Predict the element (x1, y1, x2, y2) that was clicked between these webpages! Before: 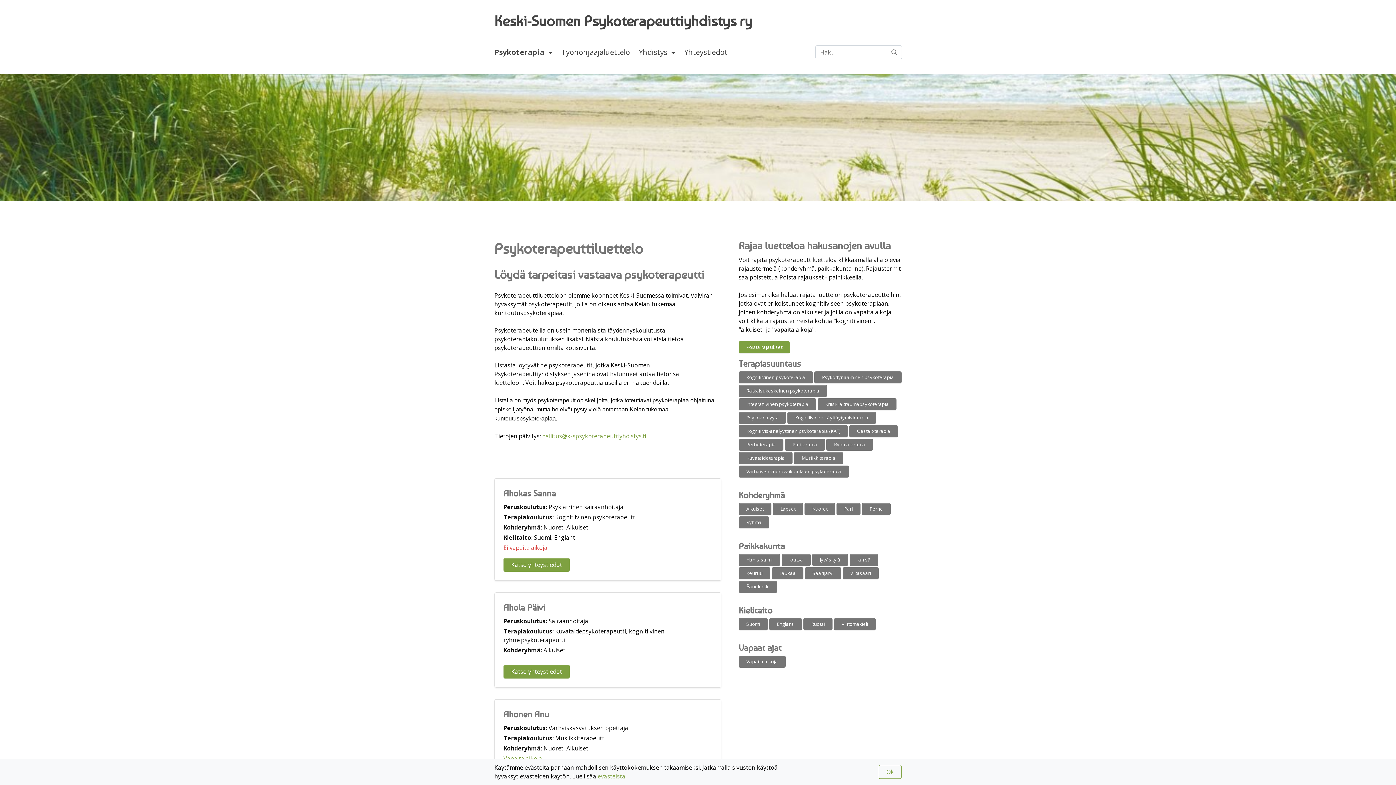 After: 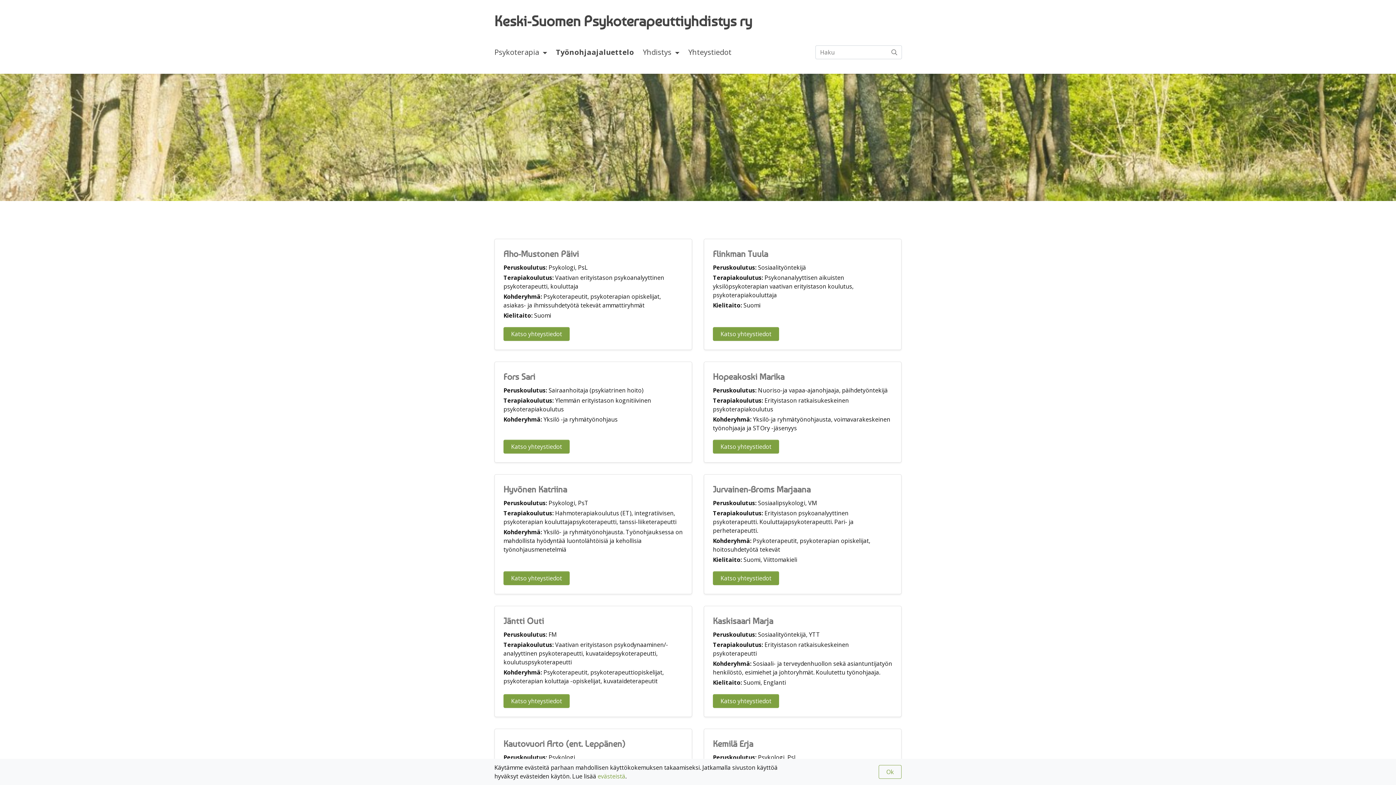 Action: label: Työnohjaajaluettelo bbox: (557, 42, 634, 62)